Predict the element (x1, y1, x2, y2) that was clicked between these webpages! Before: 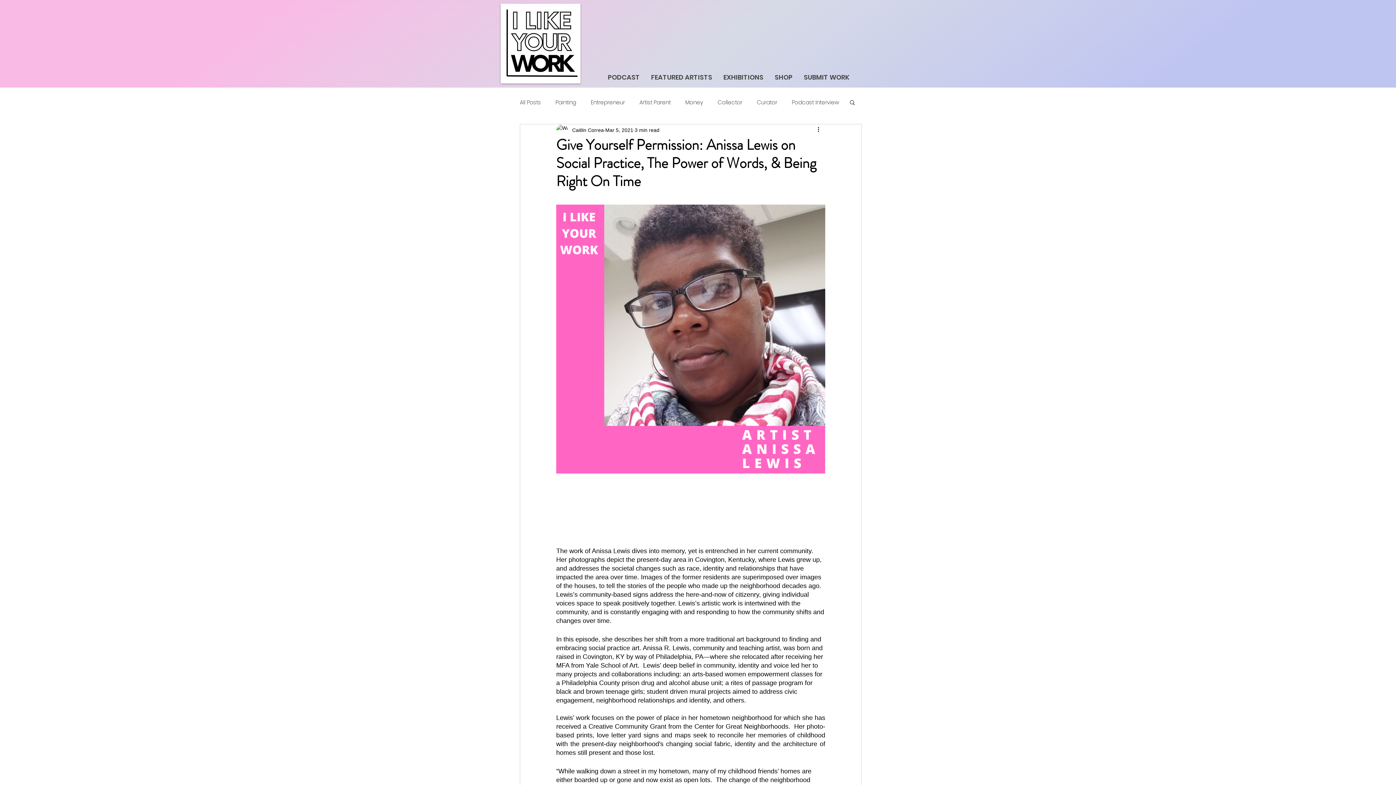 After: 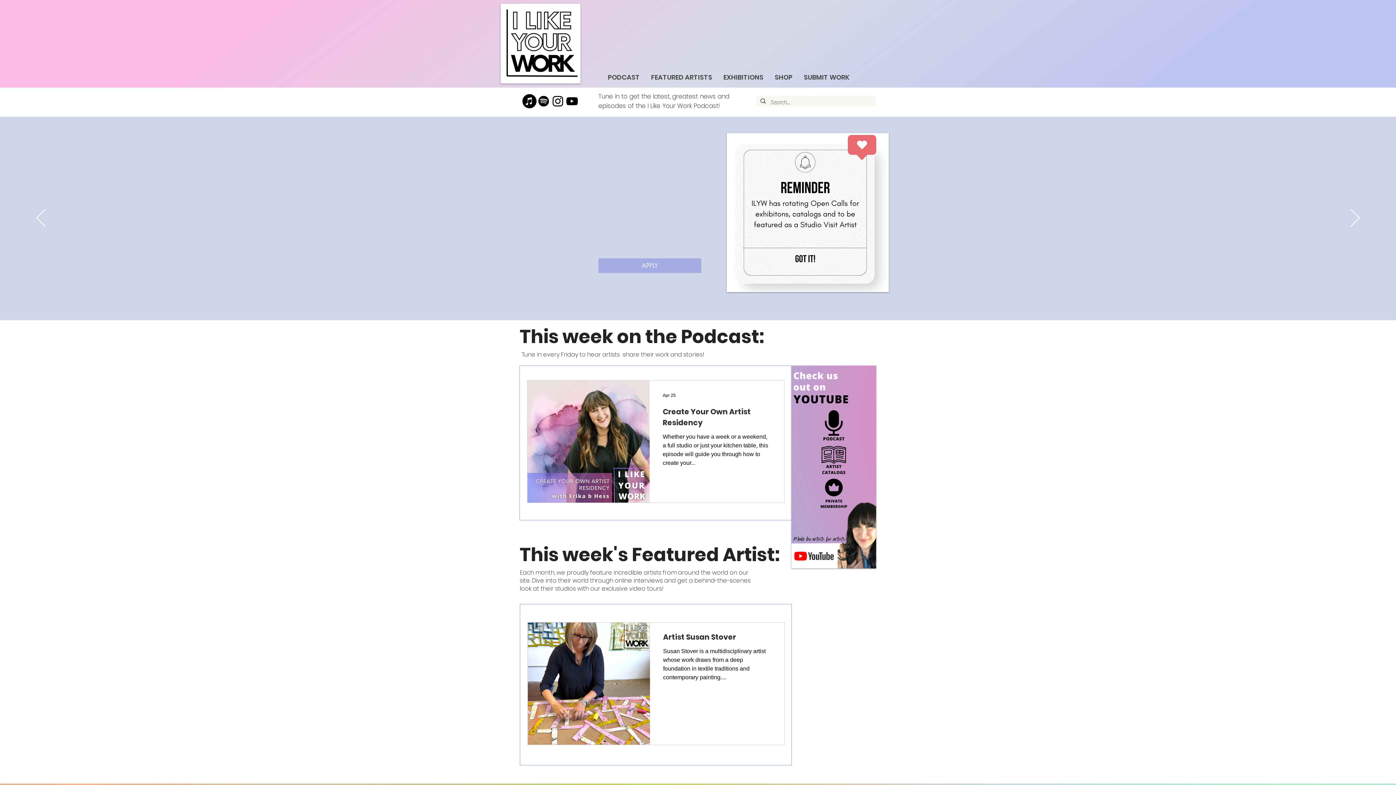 Action: bbox: (602, 72, 645, 81) label: PODCAST